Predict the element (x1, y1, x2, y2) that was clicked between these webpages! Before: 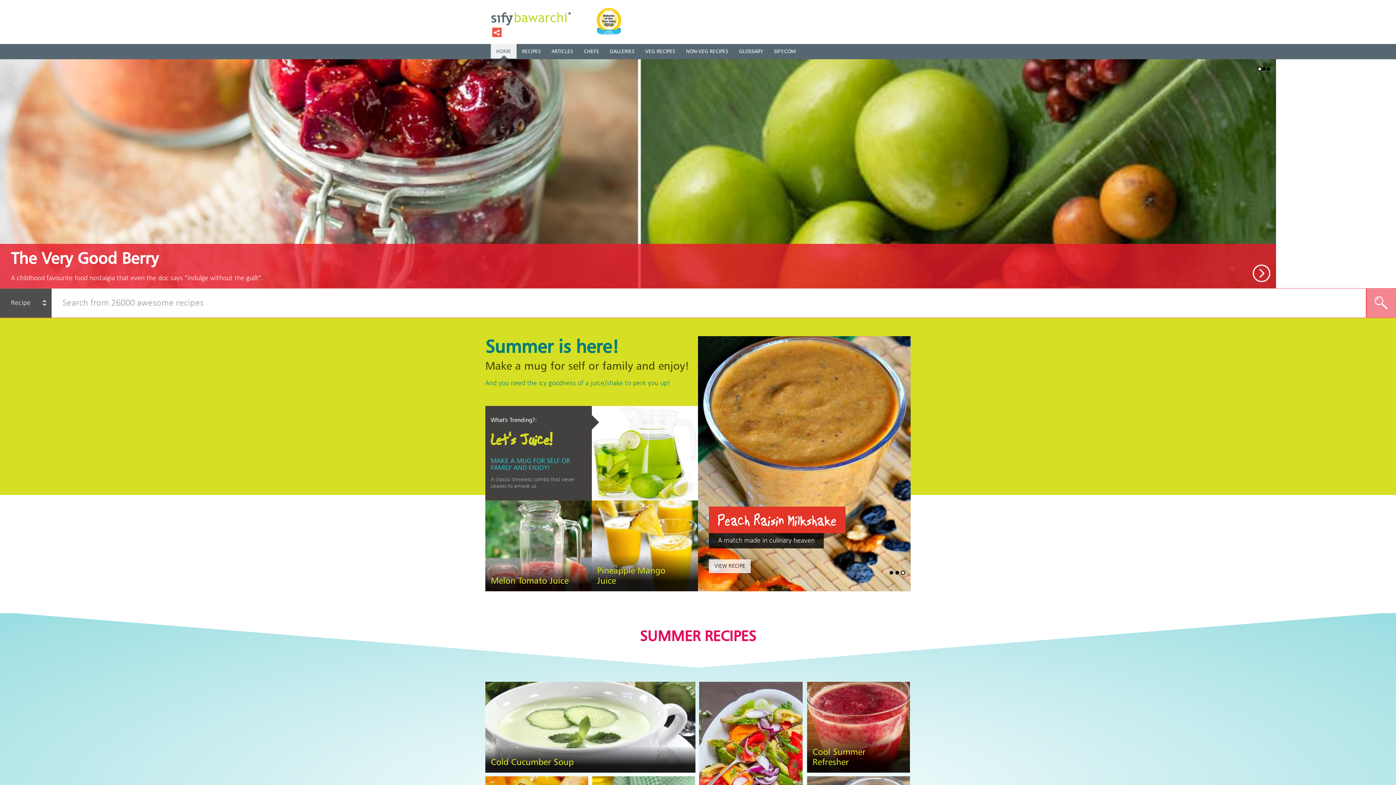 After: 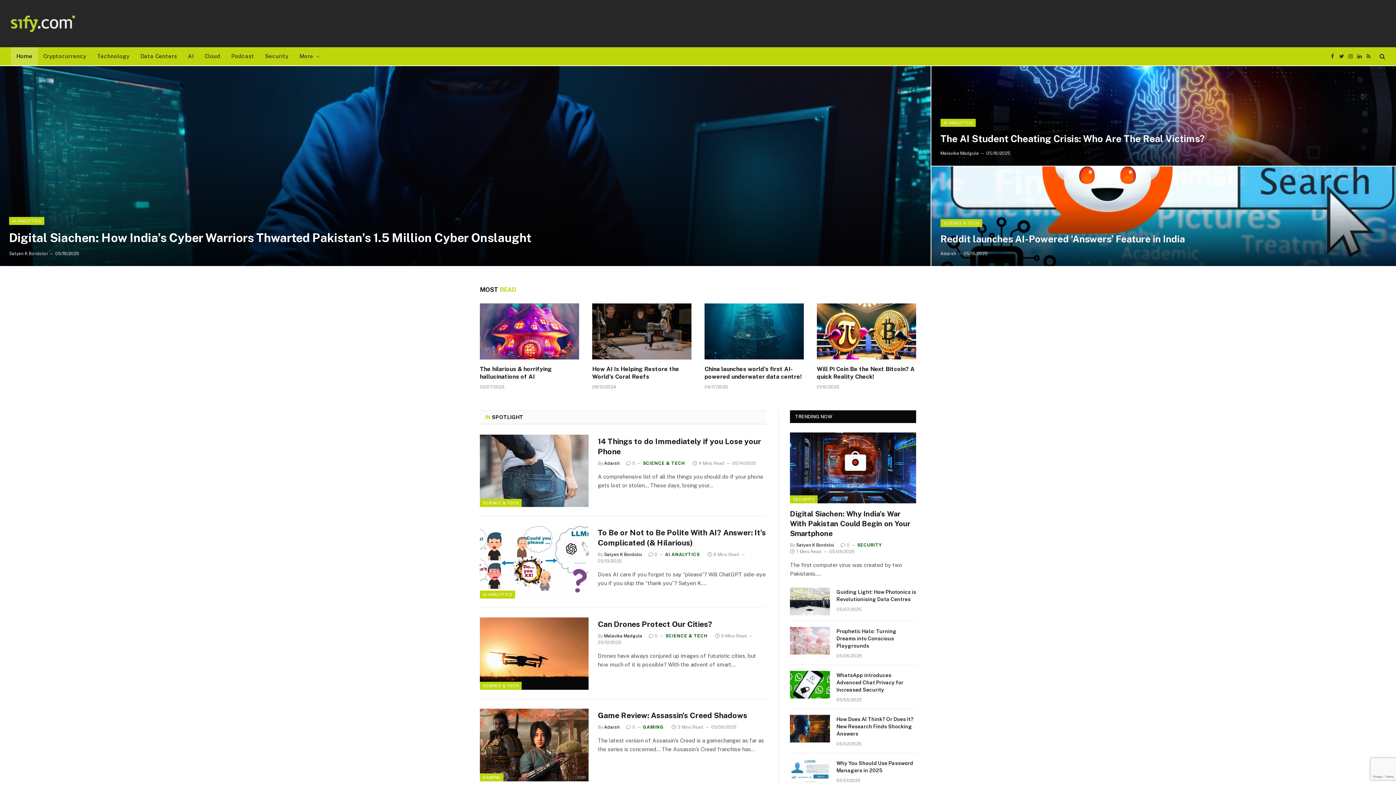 Action: bbox: (768, 44, 801, 59) label: SIFY.COM